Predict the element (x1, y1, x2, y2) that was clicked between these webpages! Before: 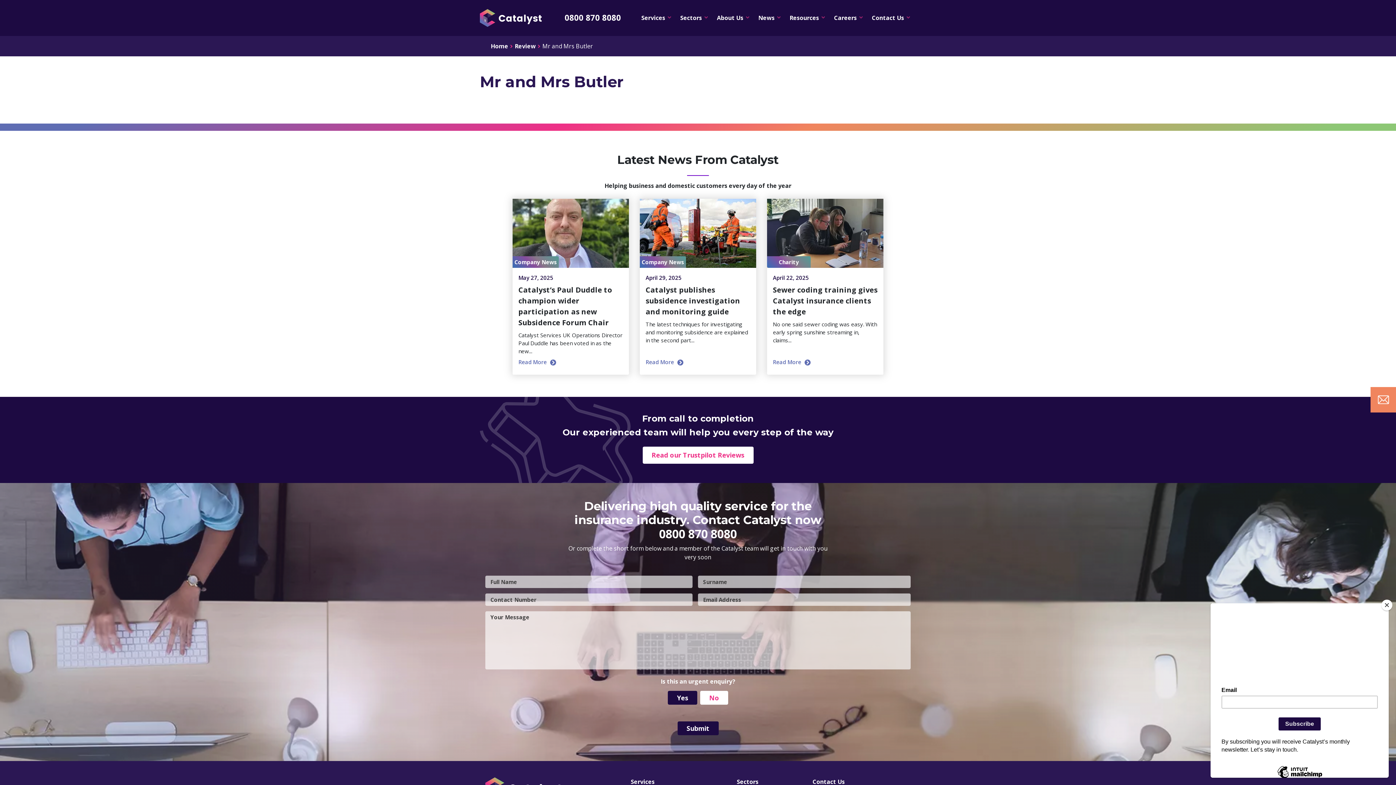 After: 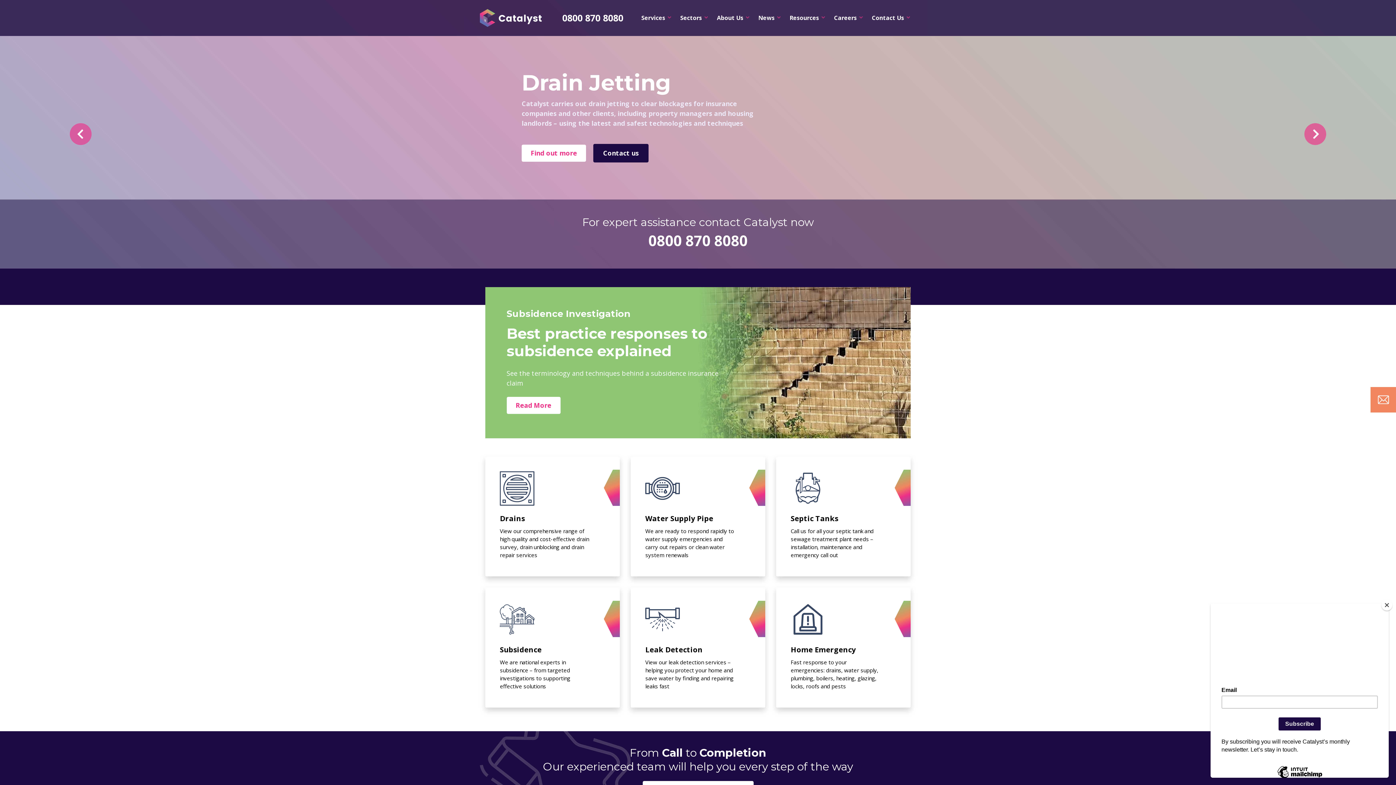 Action: bbox: (490, 42, 508, 50) label: Home